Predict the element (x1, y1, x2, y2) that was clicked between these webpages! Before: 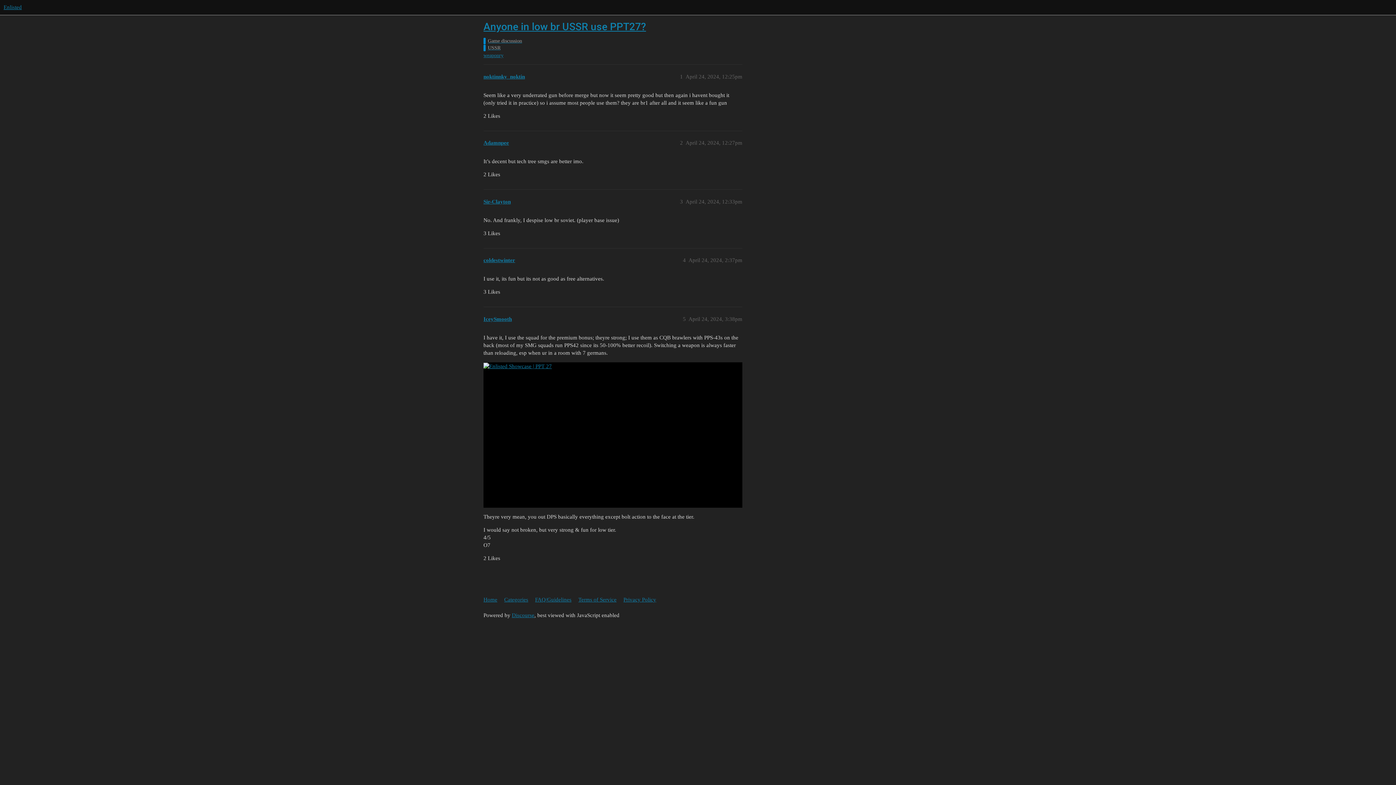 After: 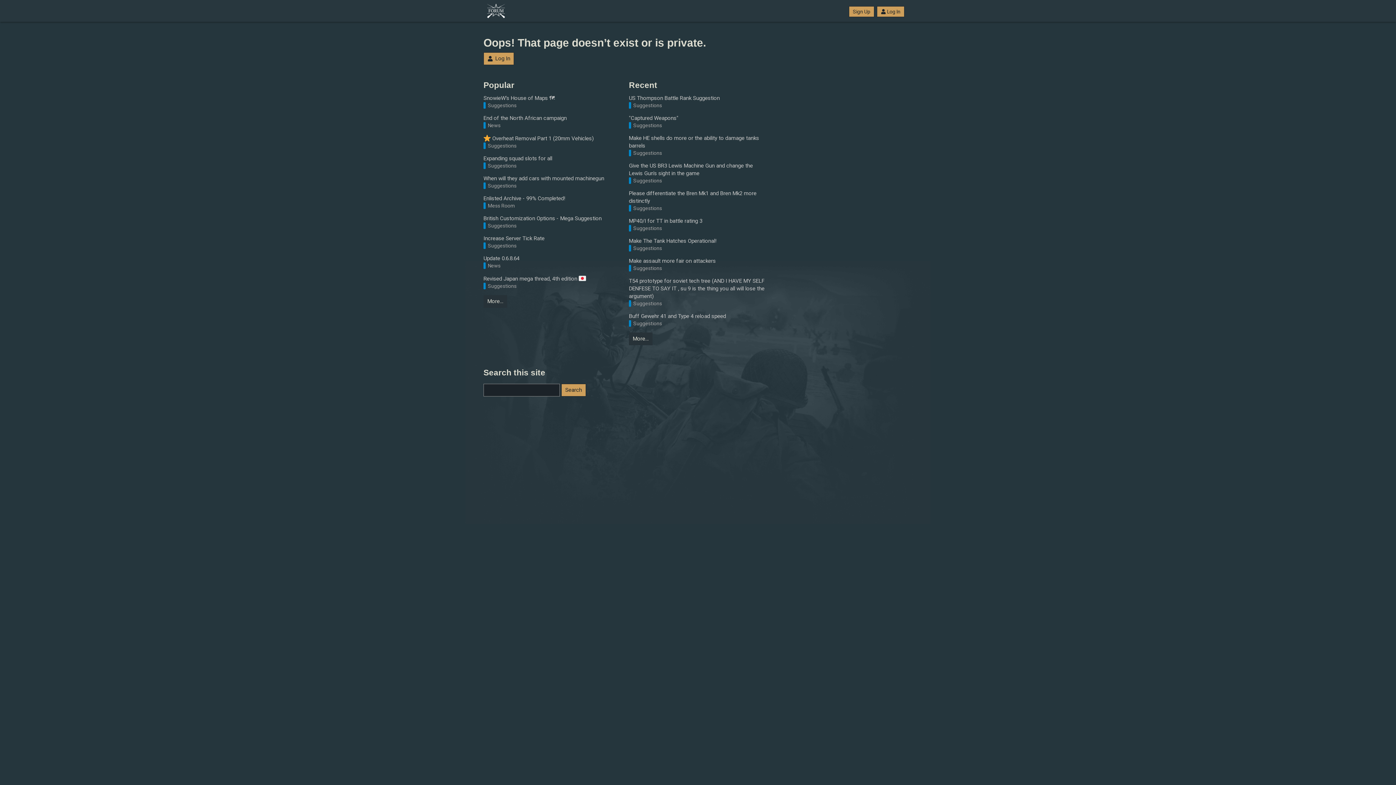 Action: bbox: (483, 44, 908, 51) label: USSR